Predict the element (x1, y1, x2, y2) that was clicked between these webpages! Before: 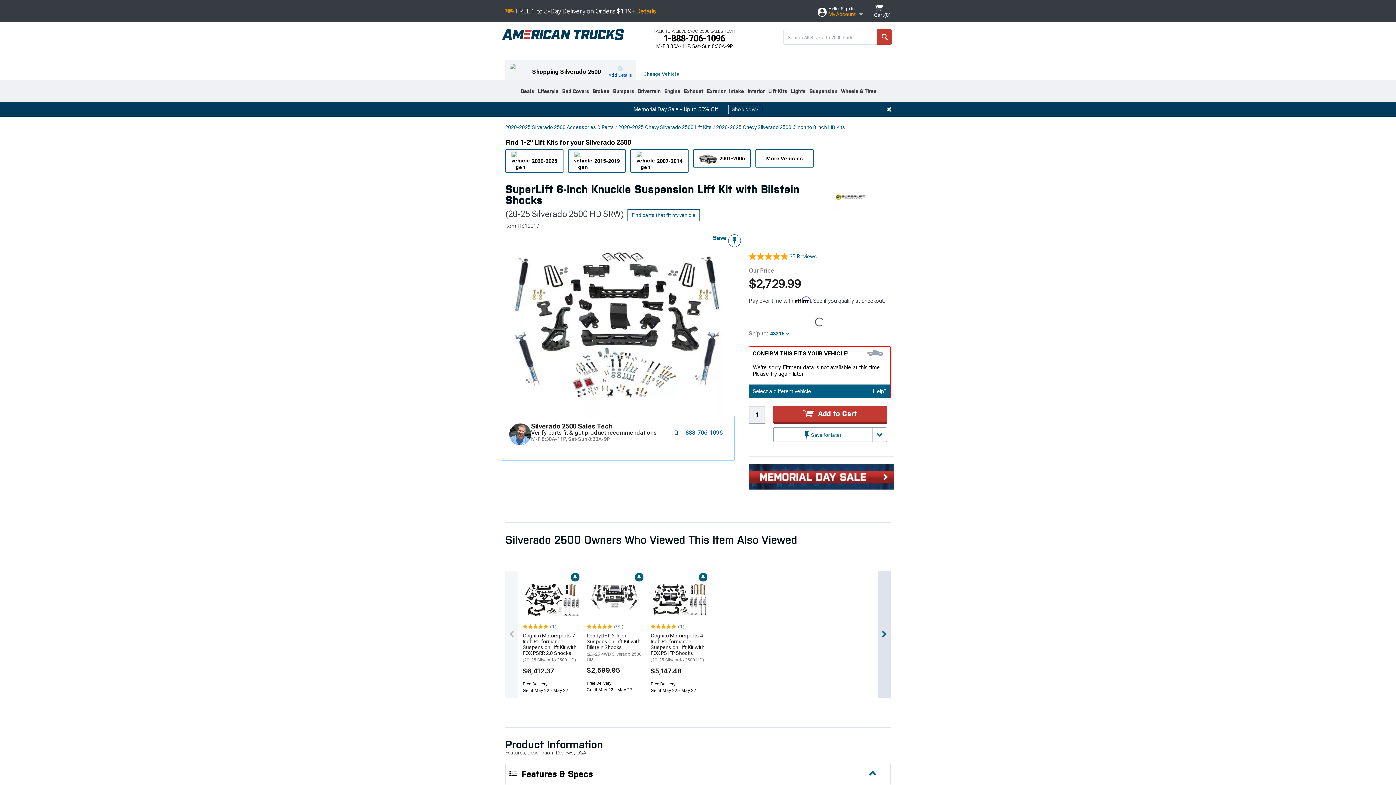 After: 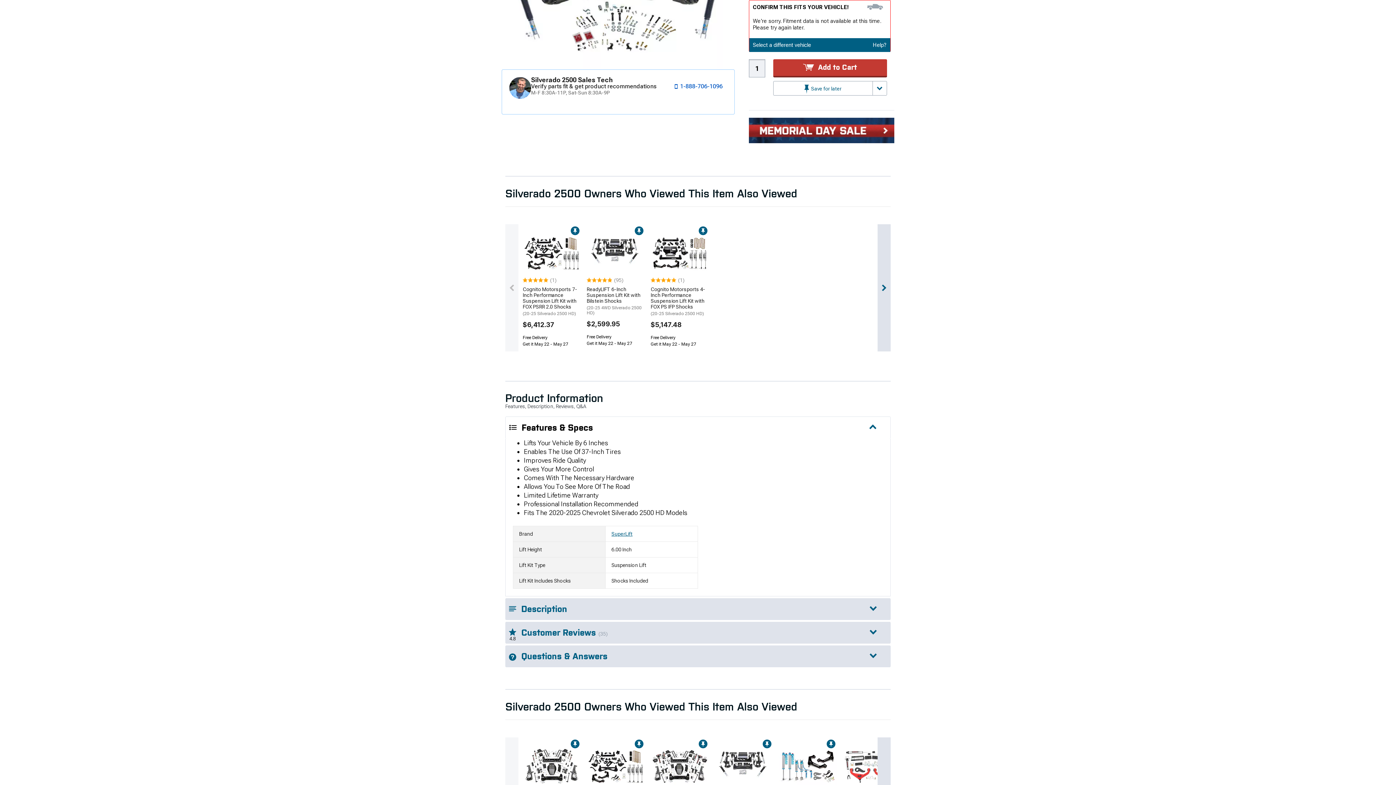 Action: bbox: (627, 209, 700, 221) label: Find parts that fit my vehicle